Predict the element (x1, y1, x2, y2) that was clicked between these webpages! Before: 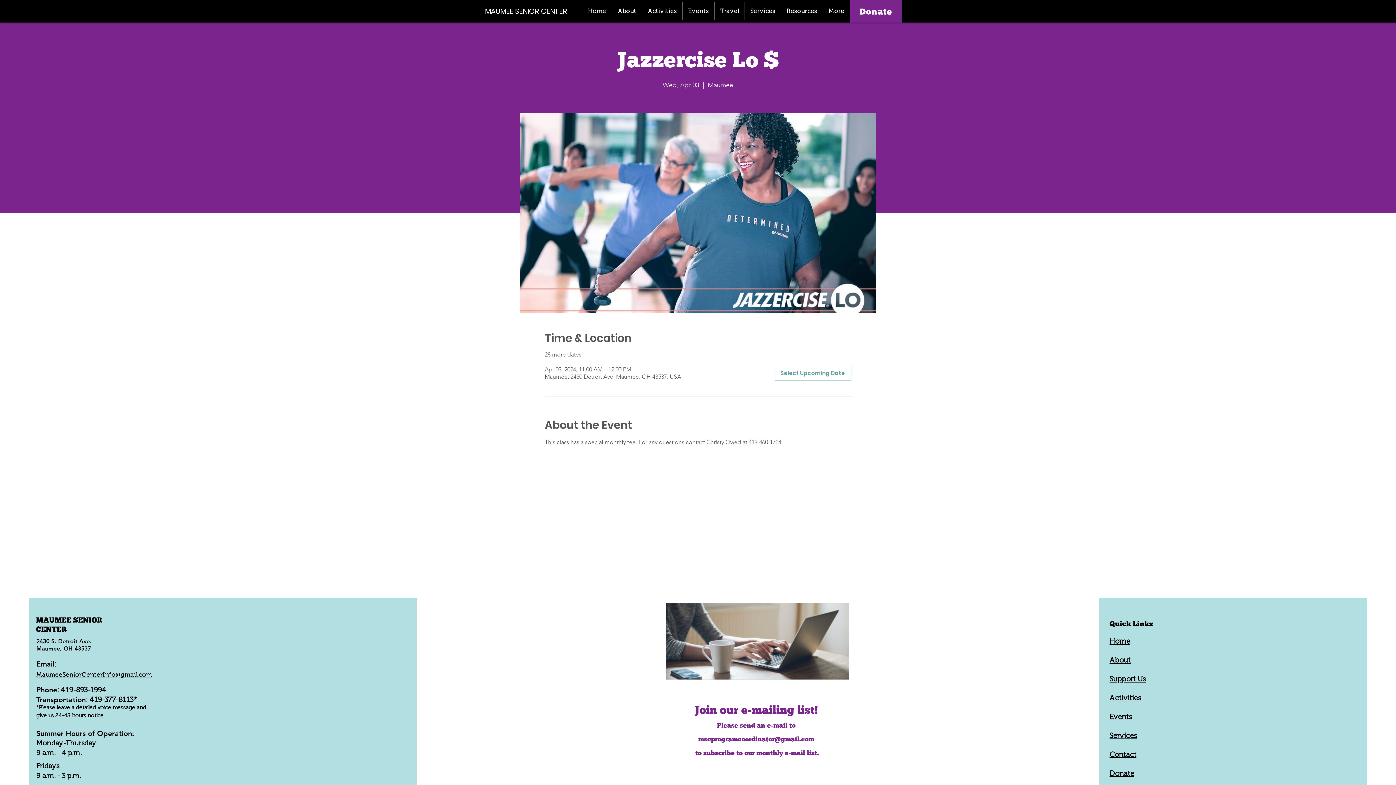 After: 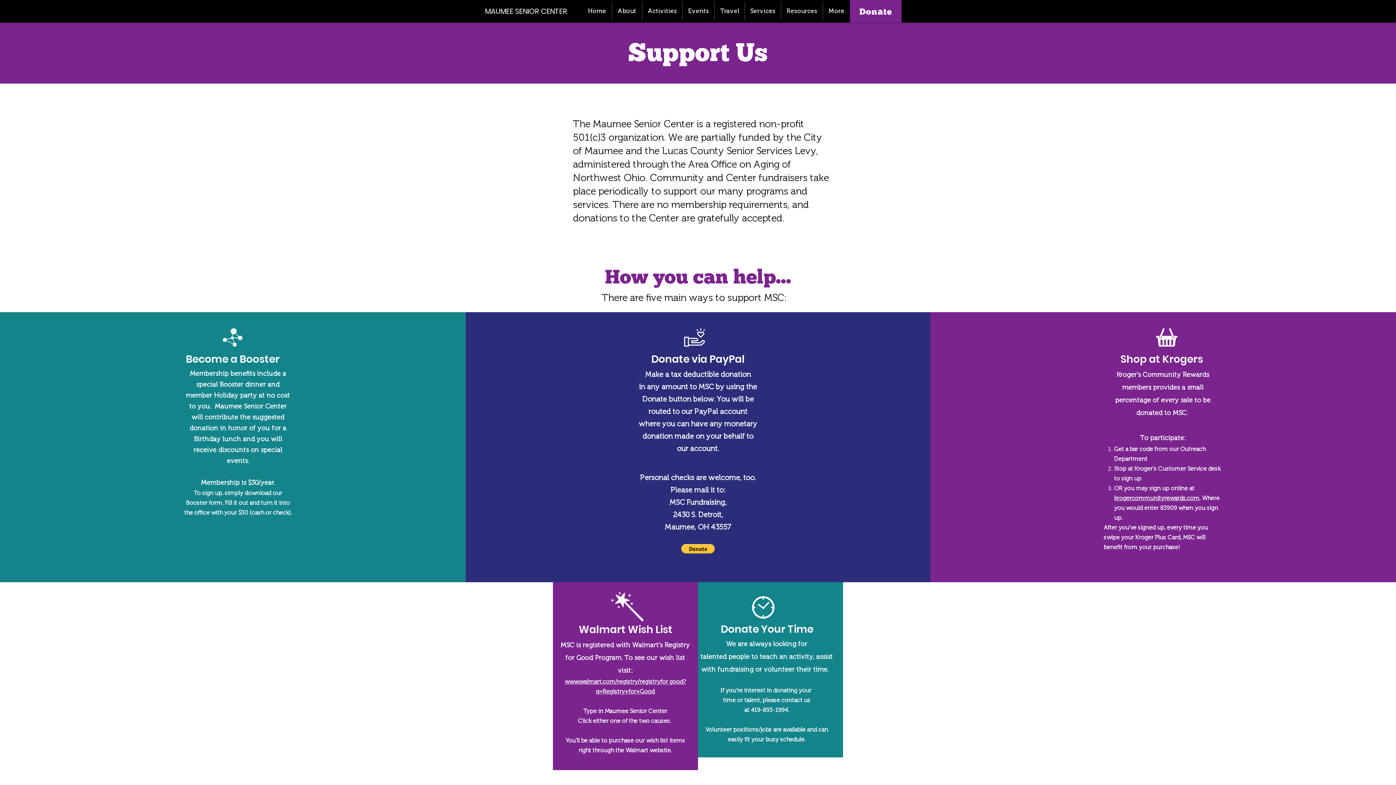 Action: label: Support Us bbox: (1109, 674, 1146, 683)